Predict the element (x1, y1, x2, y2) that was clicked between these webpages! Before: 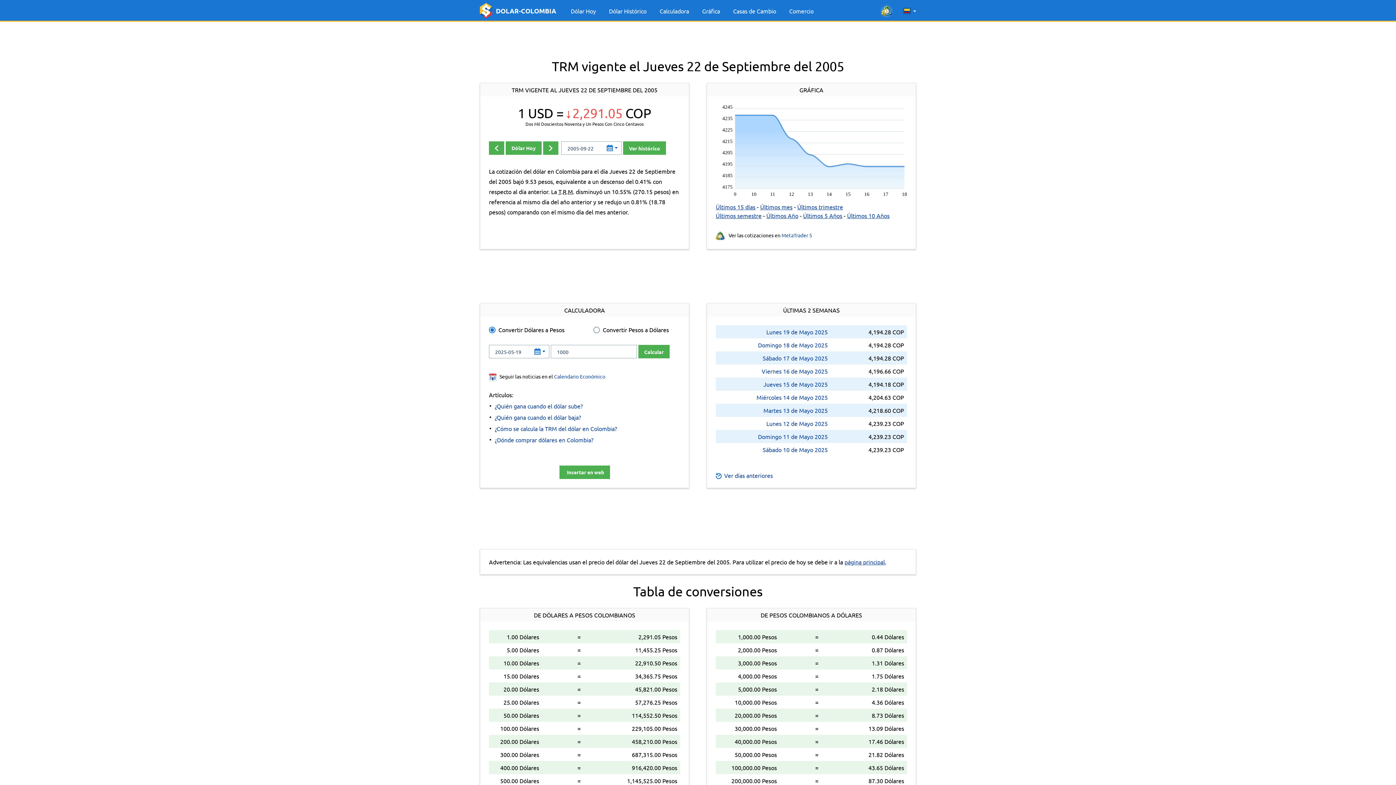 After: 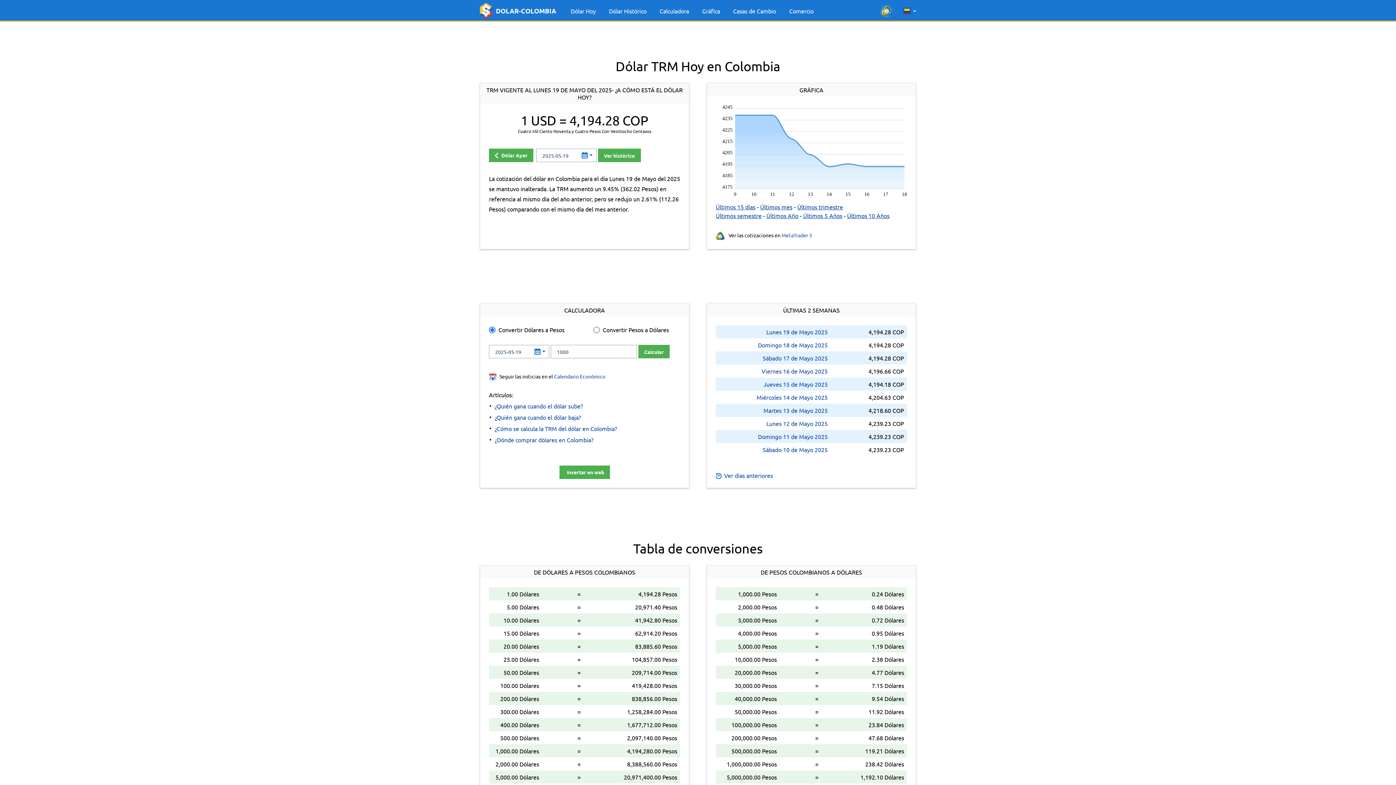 Action: bbox: (570, 7, 596, 14) label: Dólar Hoy